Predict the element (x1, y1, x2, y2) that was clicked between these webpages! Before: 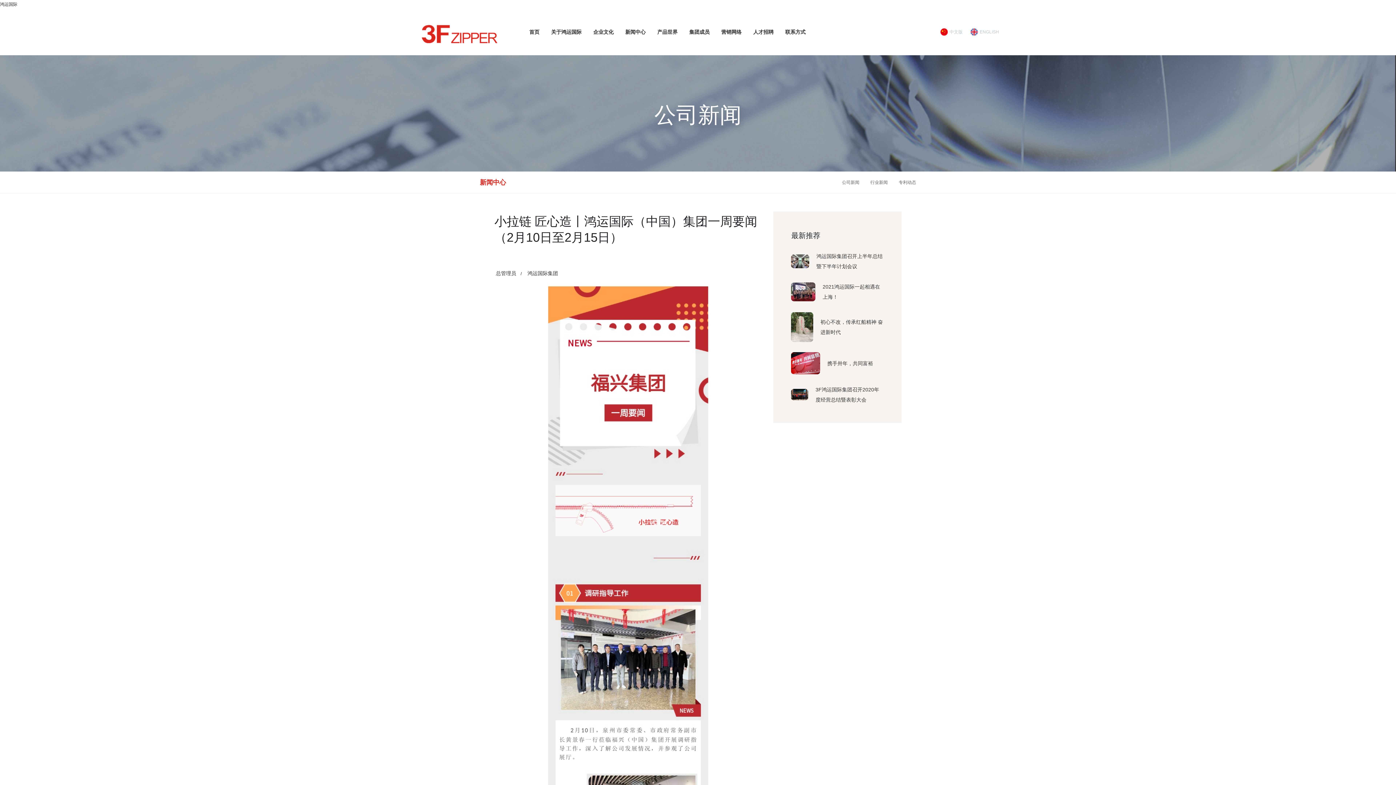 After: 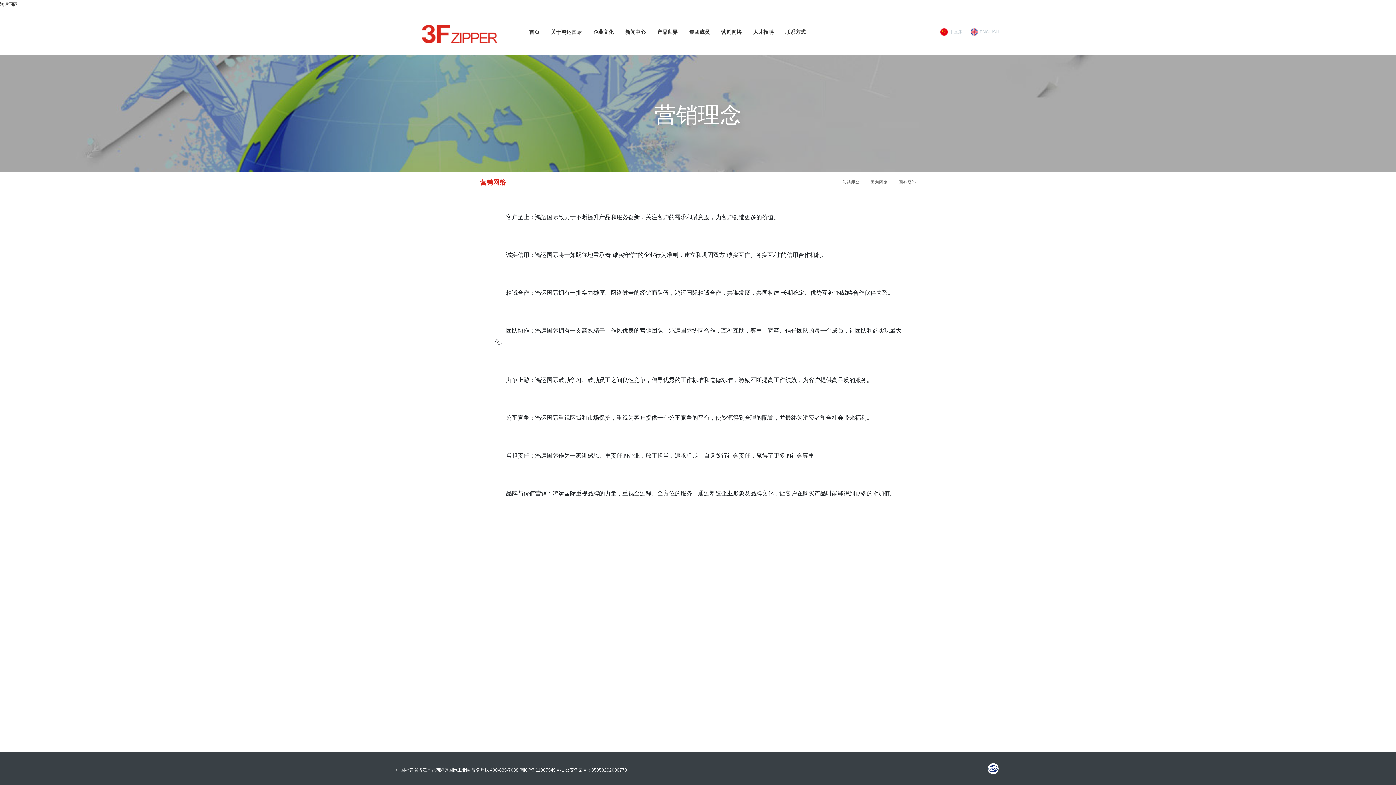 Action: bbox: (715, 8, 747, 55) label: 营销网络